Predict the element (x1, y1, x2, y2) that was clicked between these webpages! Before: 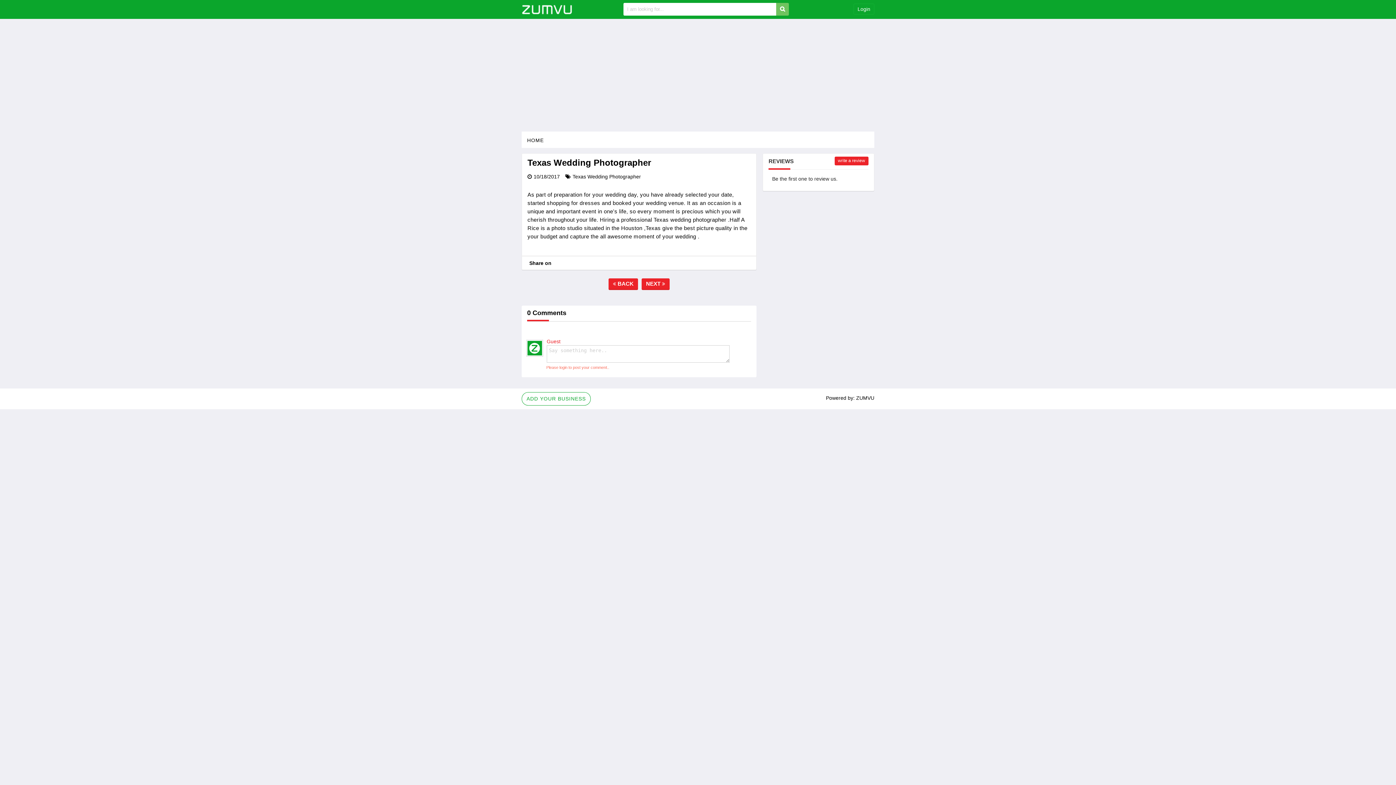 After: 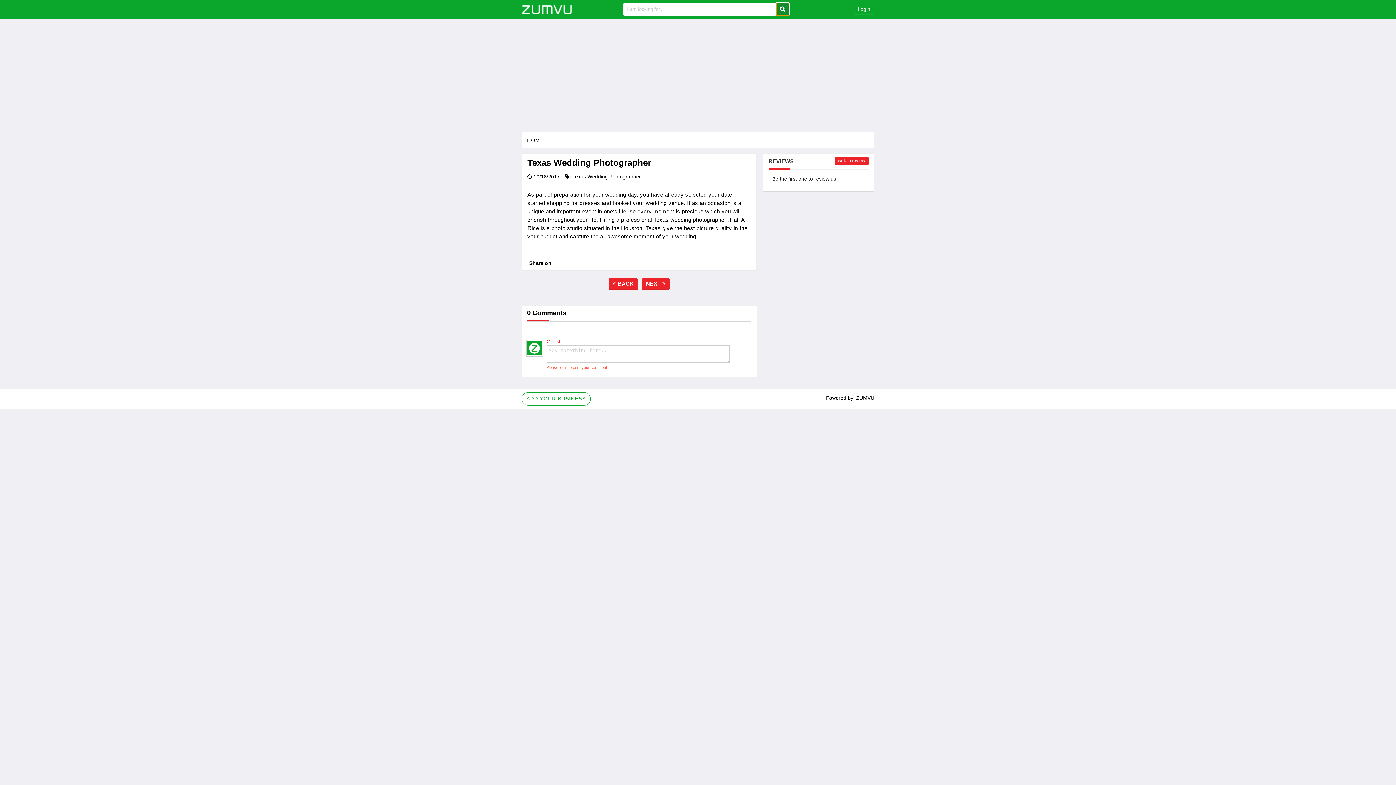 Action: bbox: (776, 2, 789, 15)